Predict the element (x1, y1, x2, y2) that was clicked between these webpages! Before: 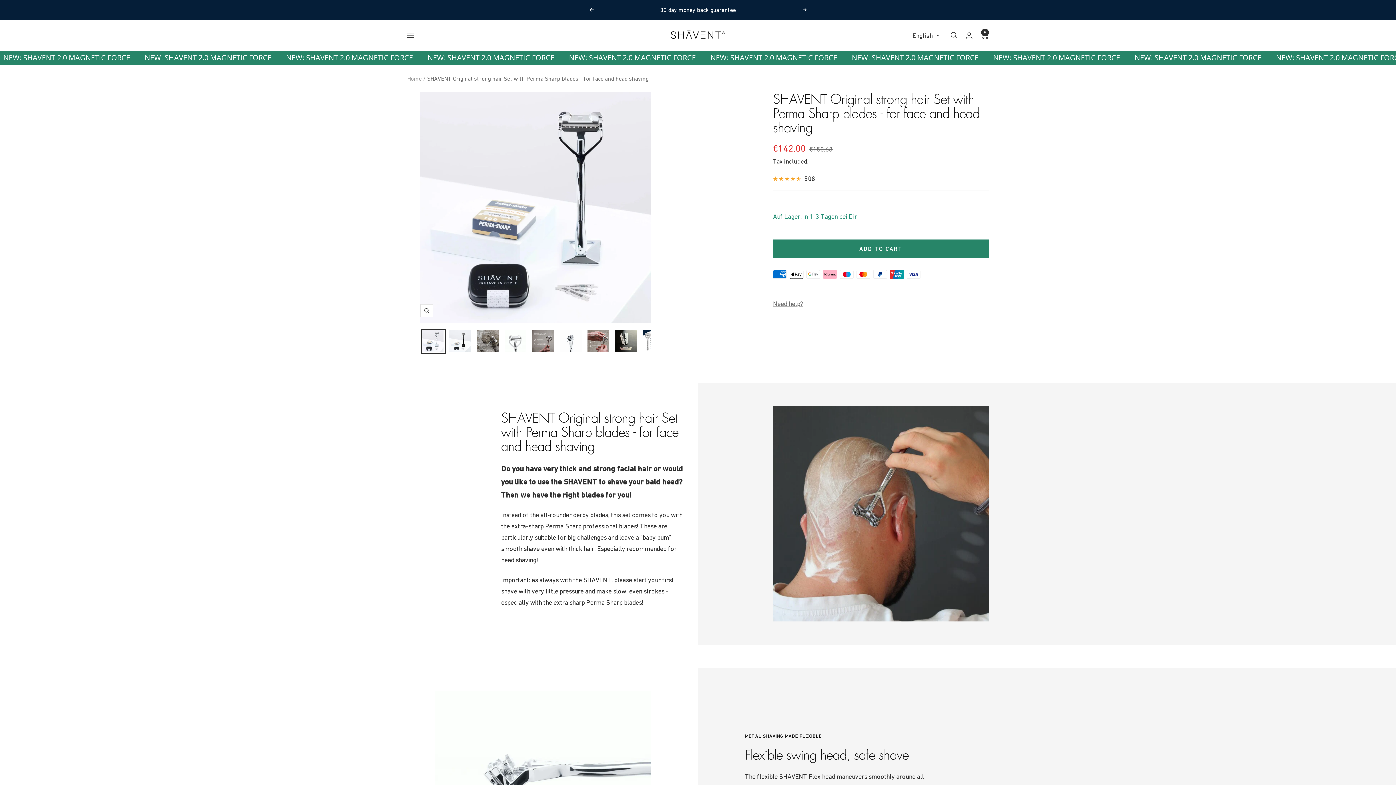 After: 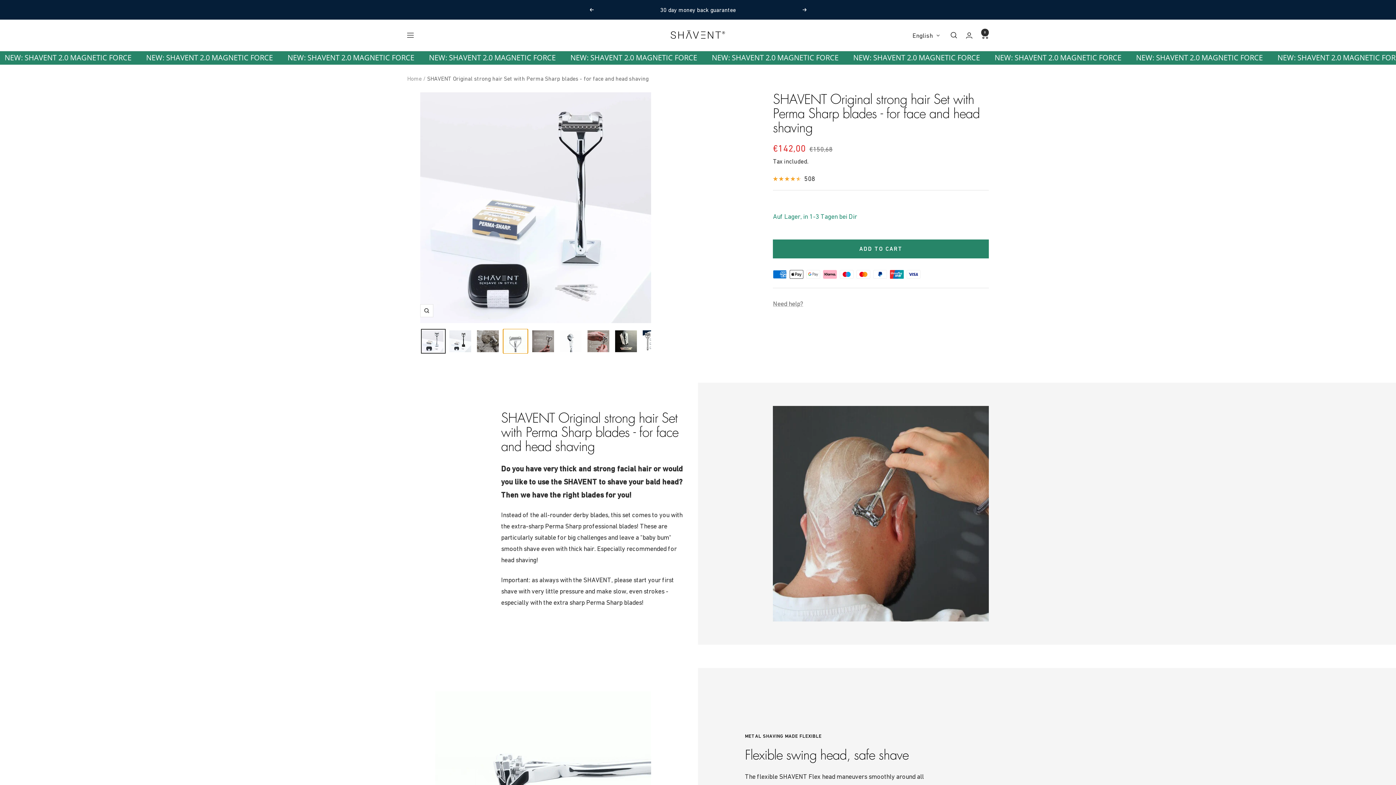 Action: bbox: (503, 329, 528, 353)